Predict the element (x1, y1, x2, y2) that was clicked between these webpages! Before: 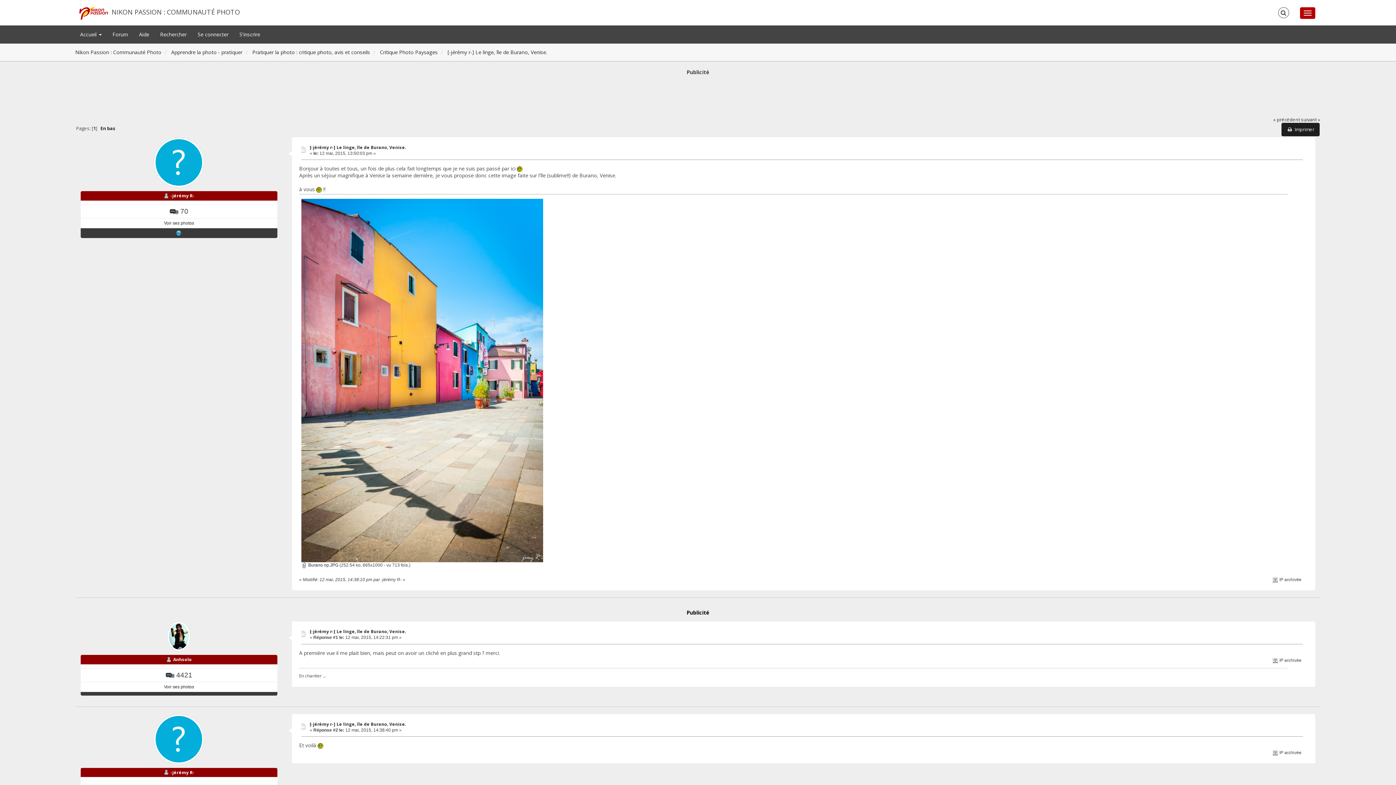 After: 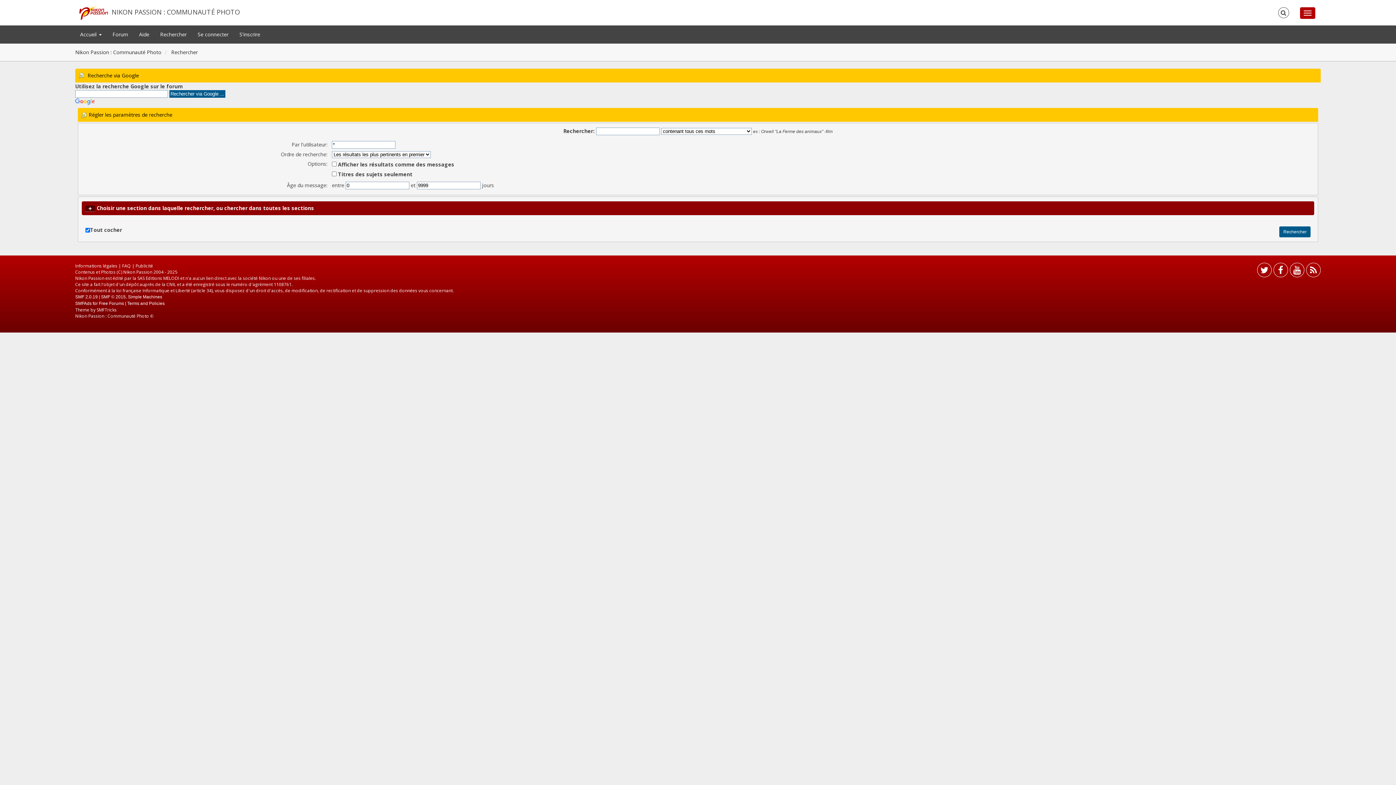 Action: label: Rechercher bbox: (154, 25, 192, 43)